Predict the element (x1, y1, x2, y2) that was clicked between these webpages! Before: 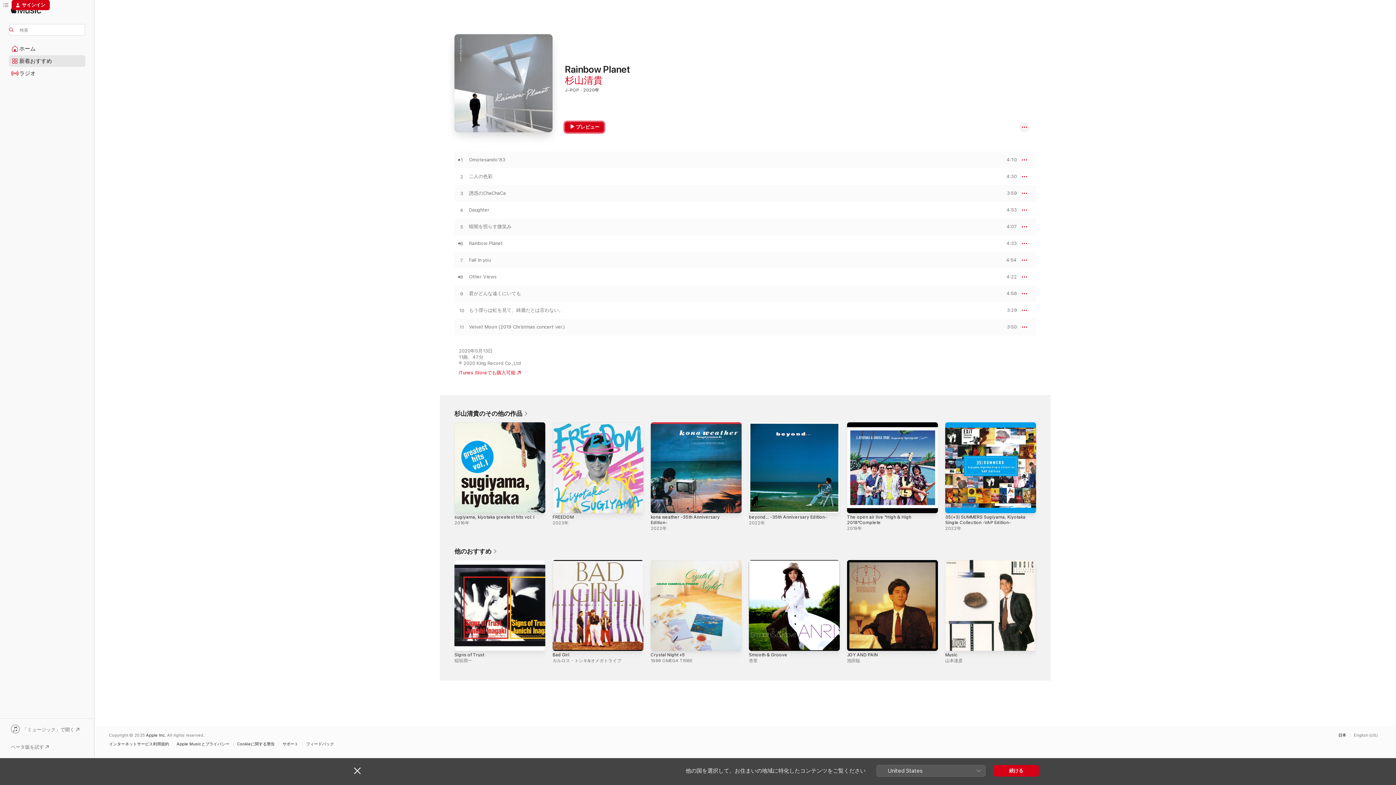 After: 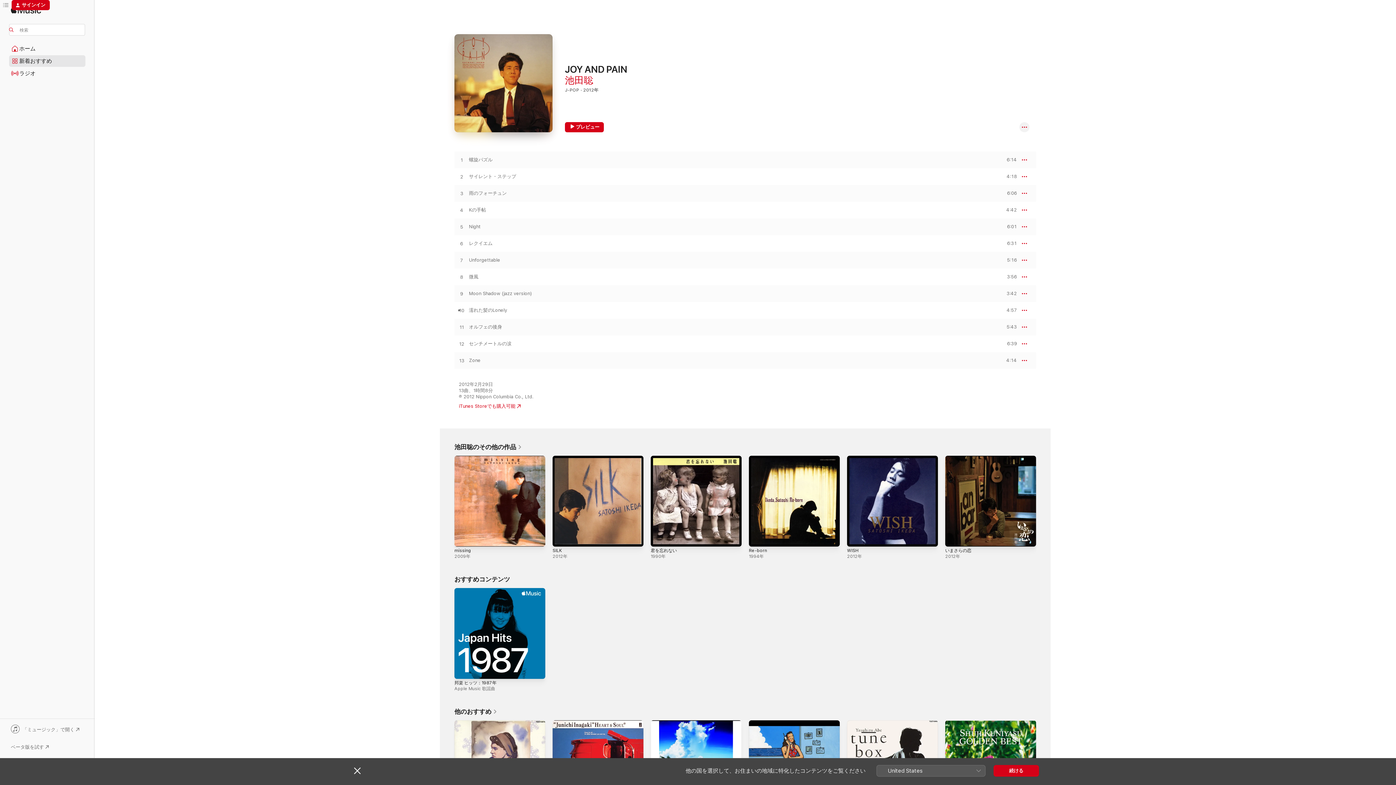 Action: bbox: (847, 652, 878, 657) label: JOY AND PAIN